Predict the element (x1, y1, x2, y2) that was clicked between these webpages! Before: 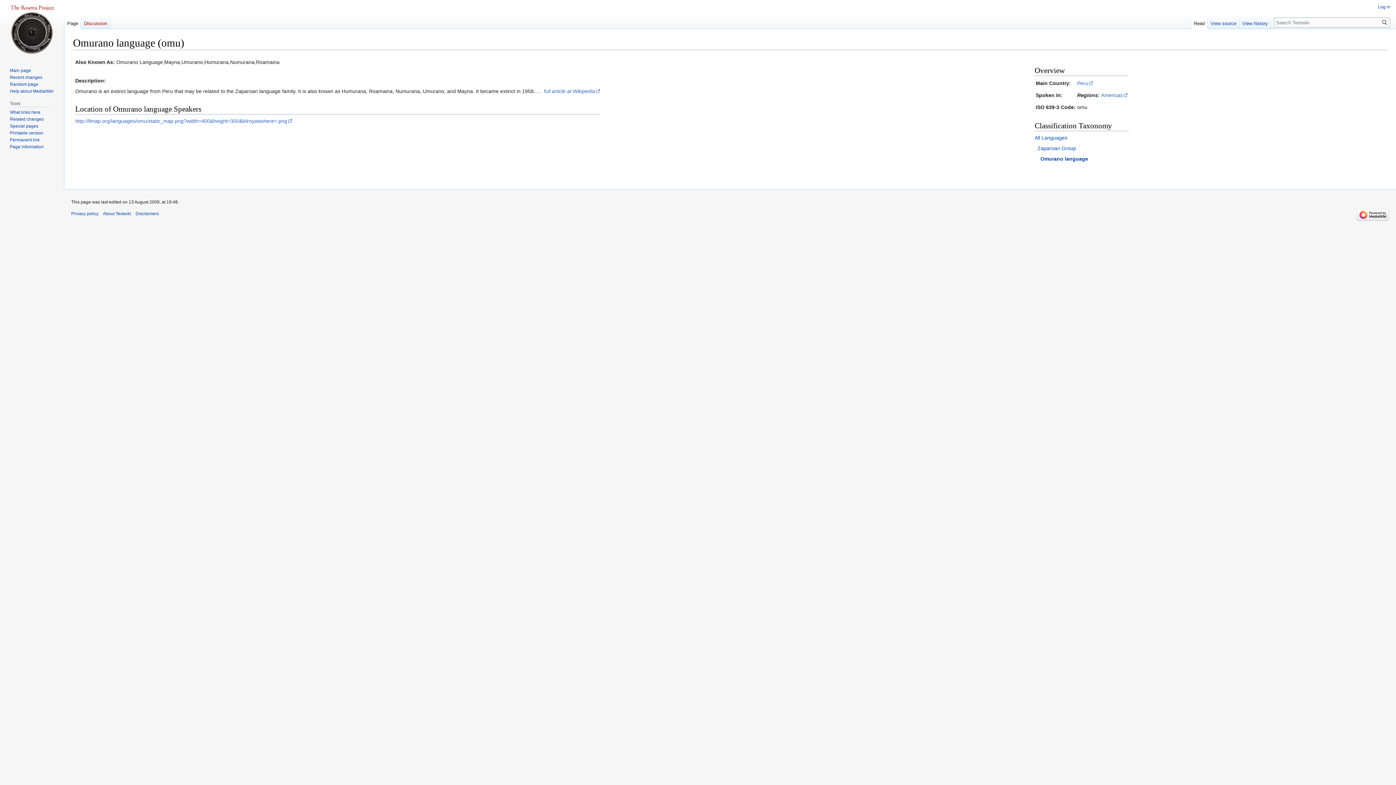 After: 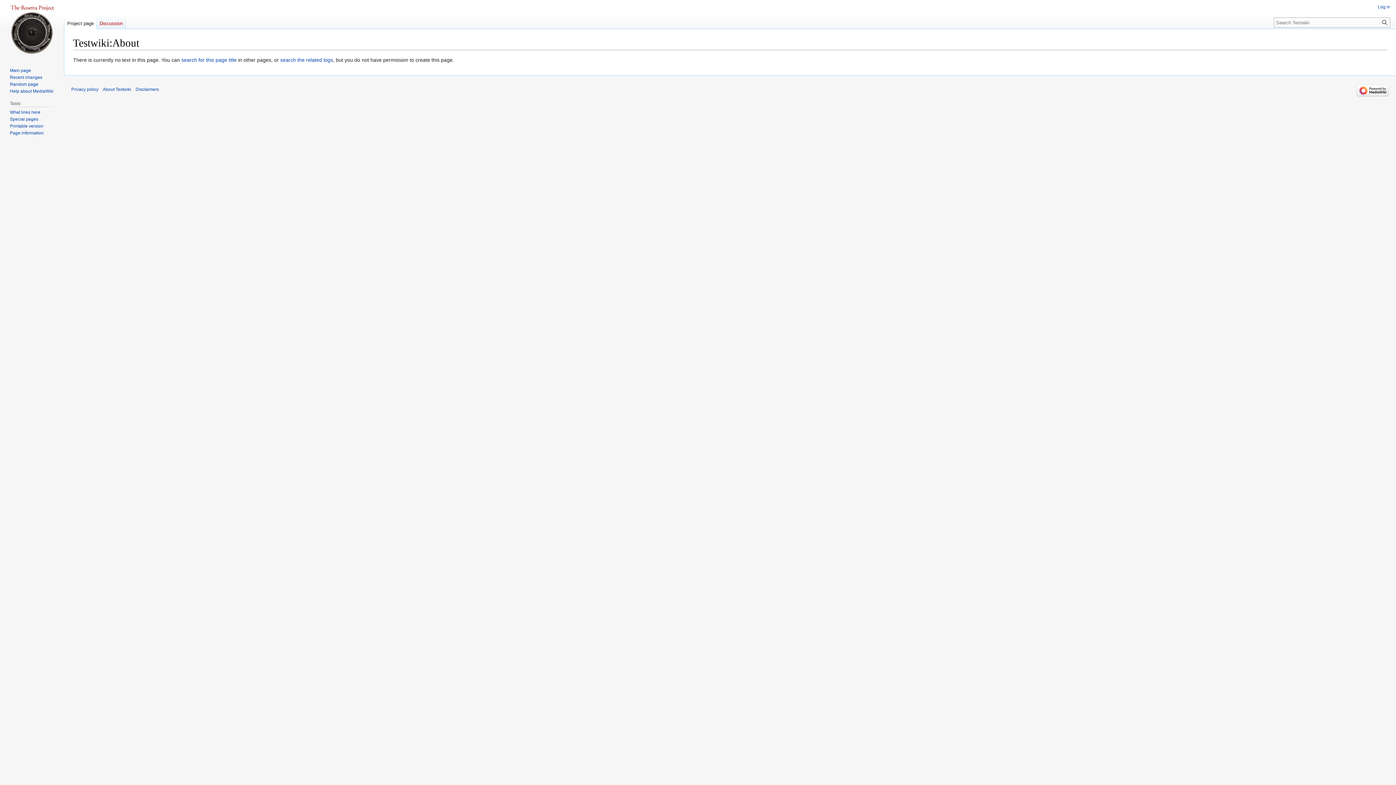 Action: label: About Testwiki bbox: (102, 211, 131, 216)